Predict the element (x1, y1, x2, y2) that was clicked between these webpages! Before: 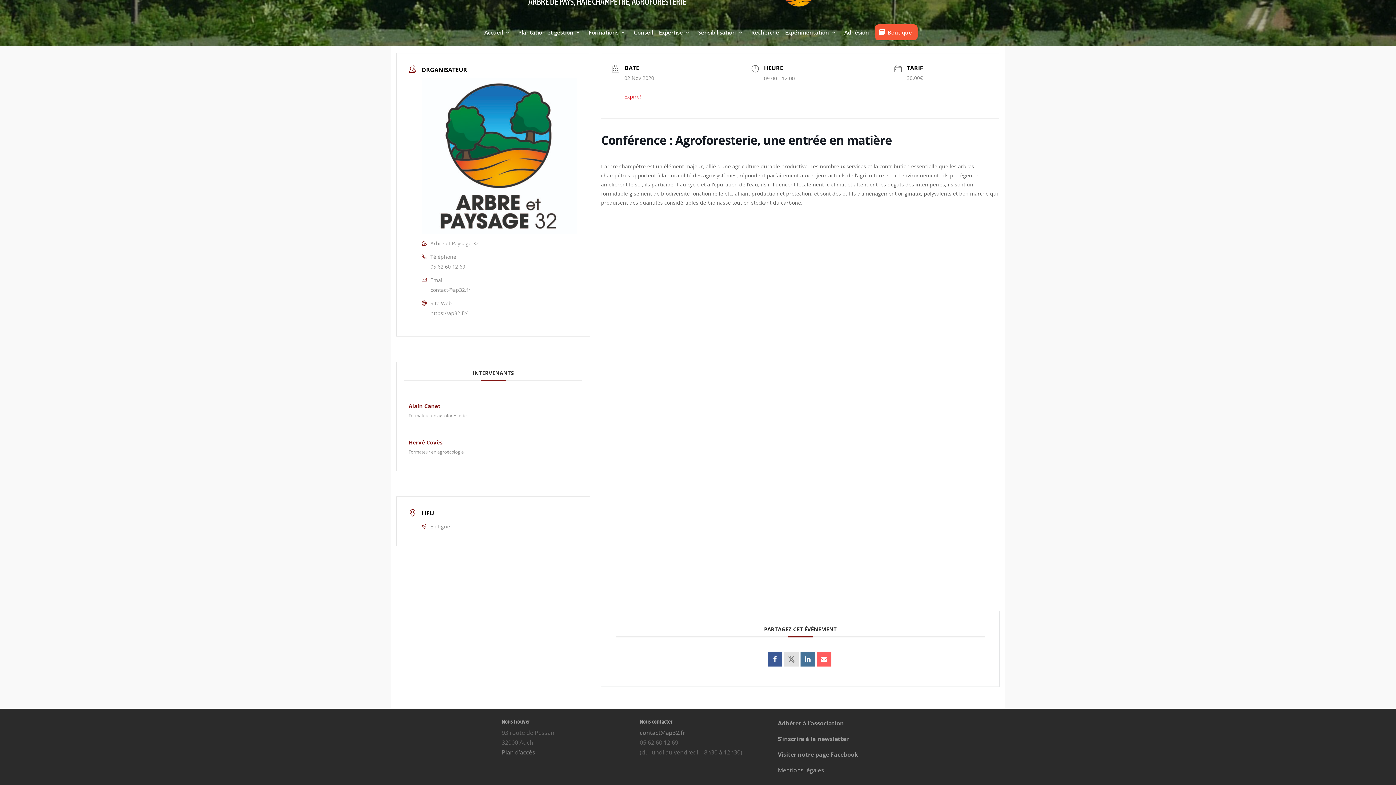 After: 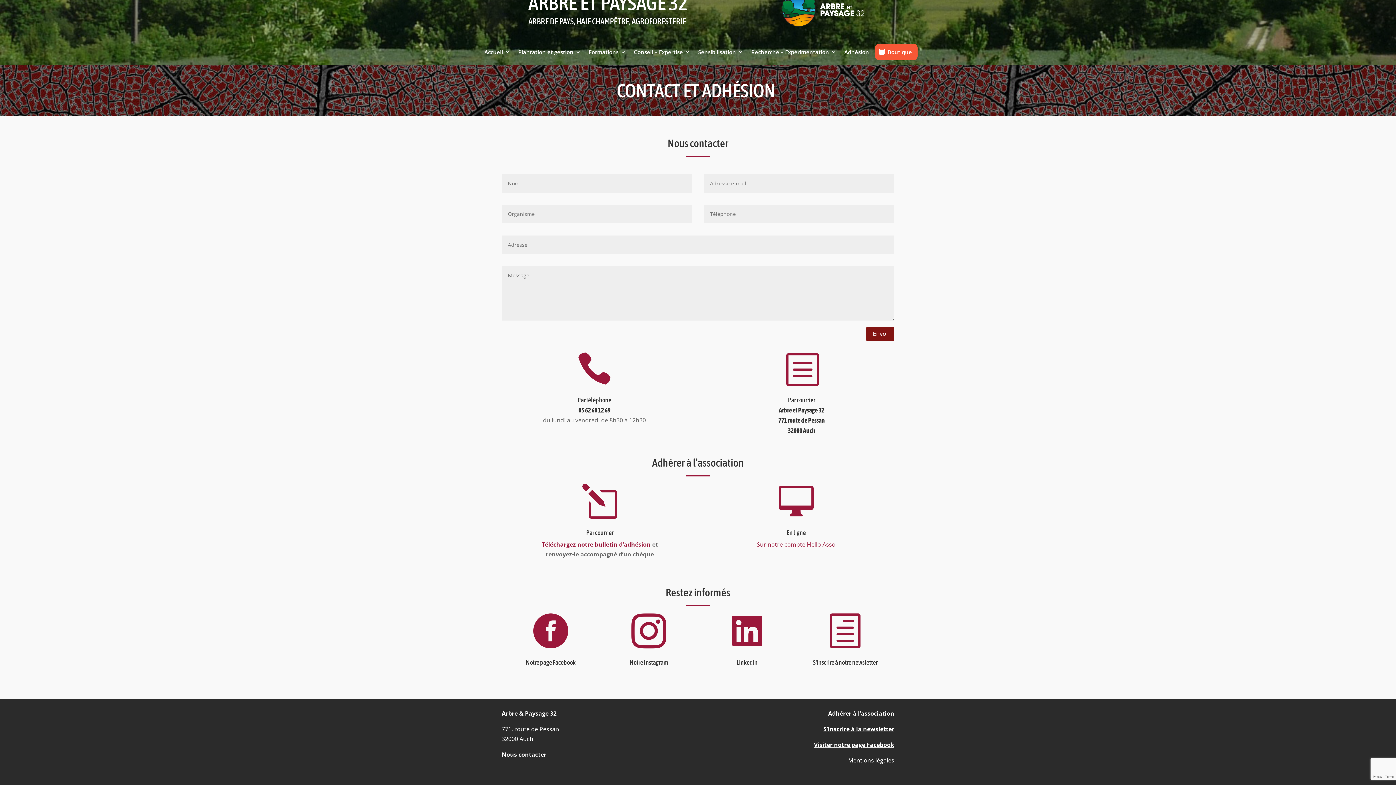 Action: label: Adhérer à l’association bbox: (778, 719, 844, 727)